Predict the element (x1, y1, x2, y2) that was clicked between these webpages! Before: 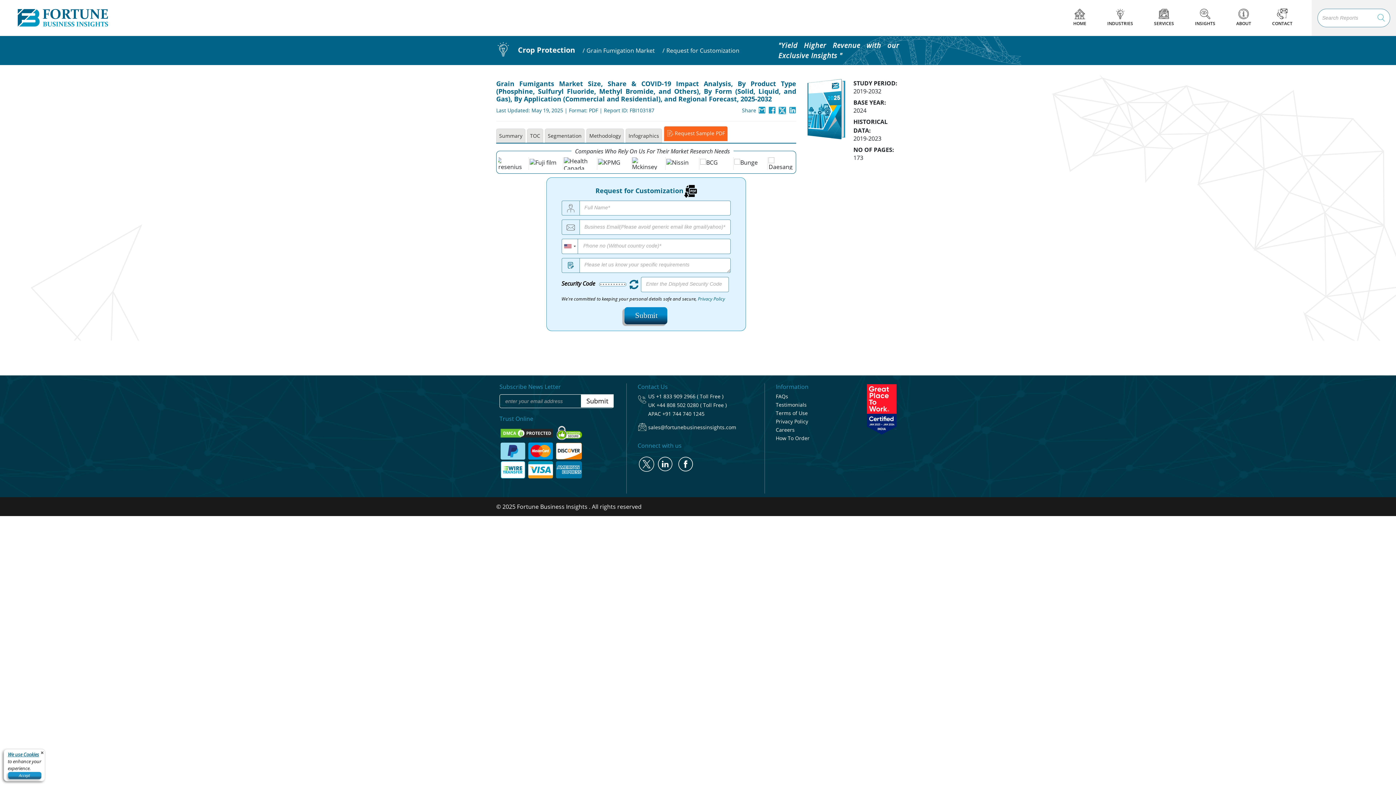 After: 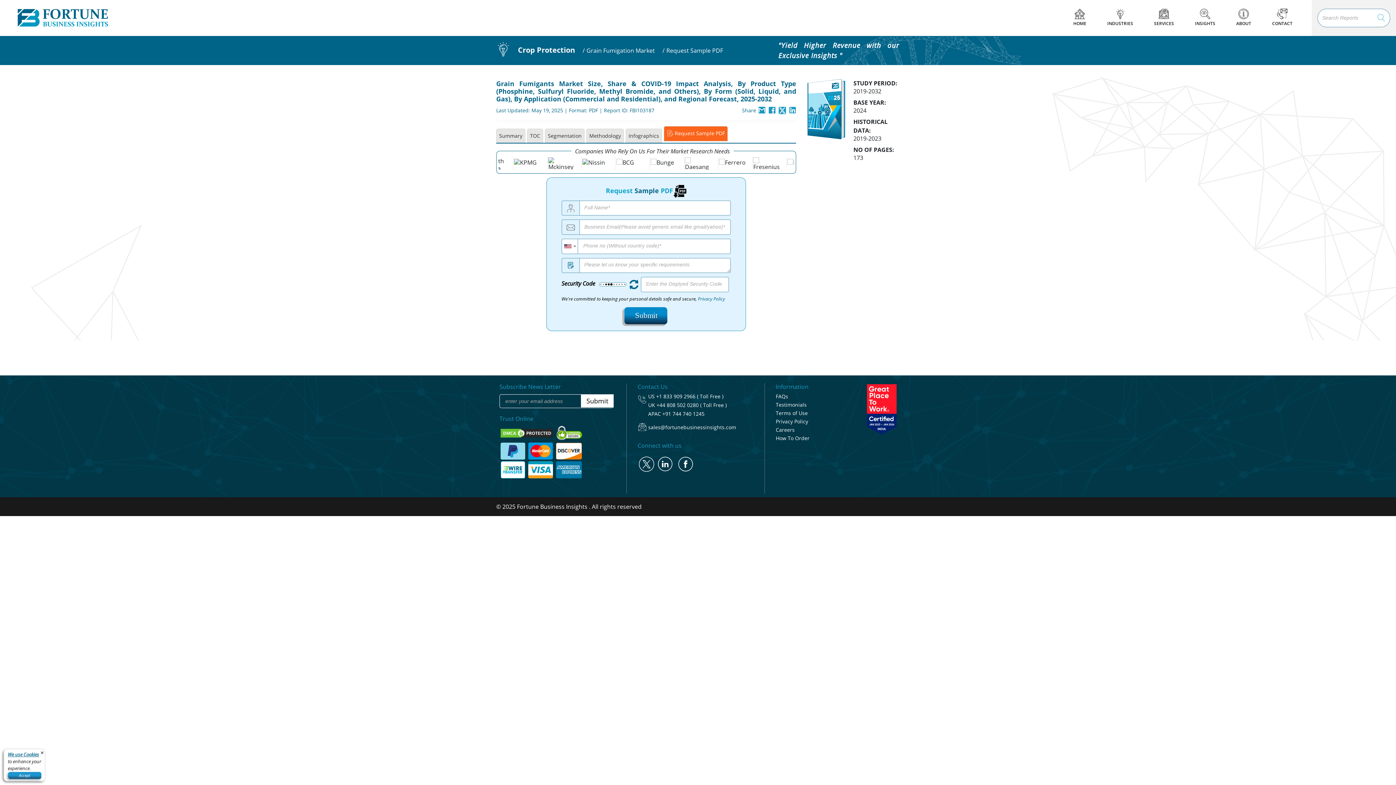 Action: label: Request Sample PDF bbox: (664, 126, 728, 141)